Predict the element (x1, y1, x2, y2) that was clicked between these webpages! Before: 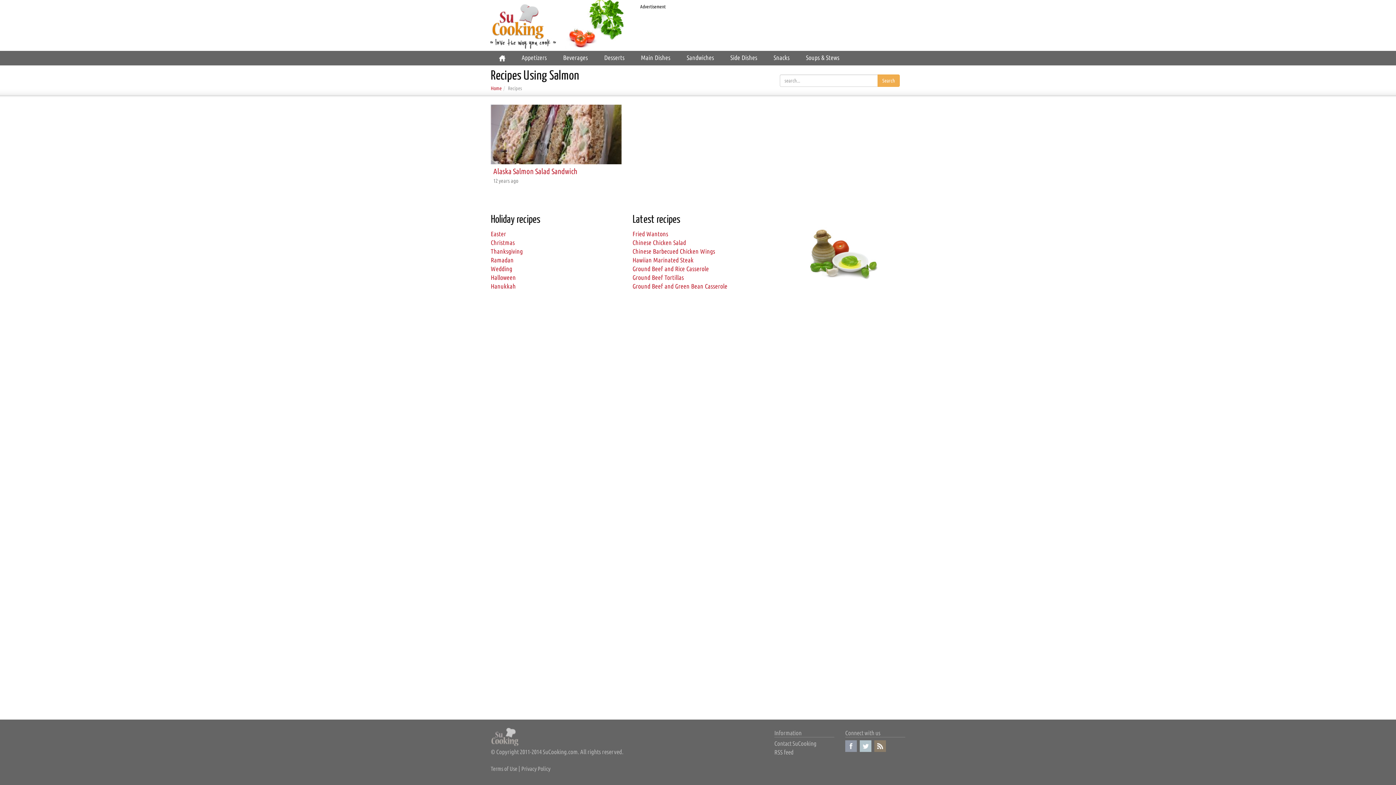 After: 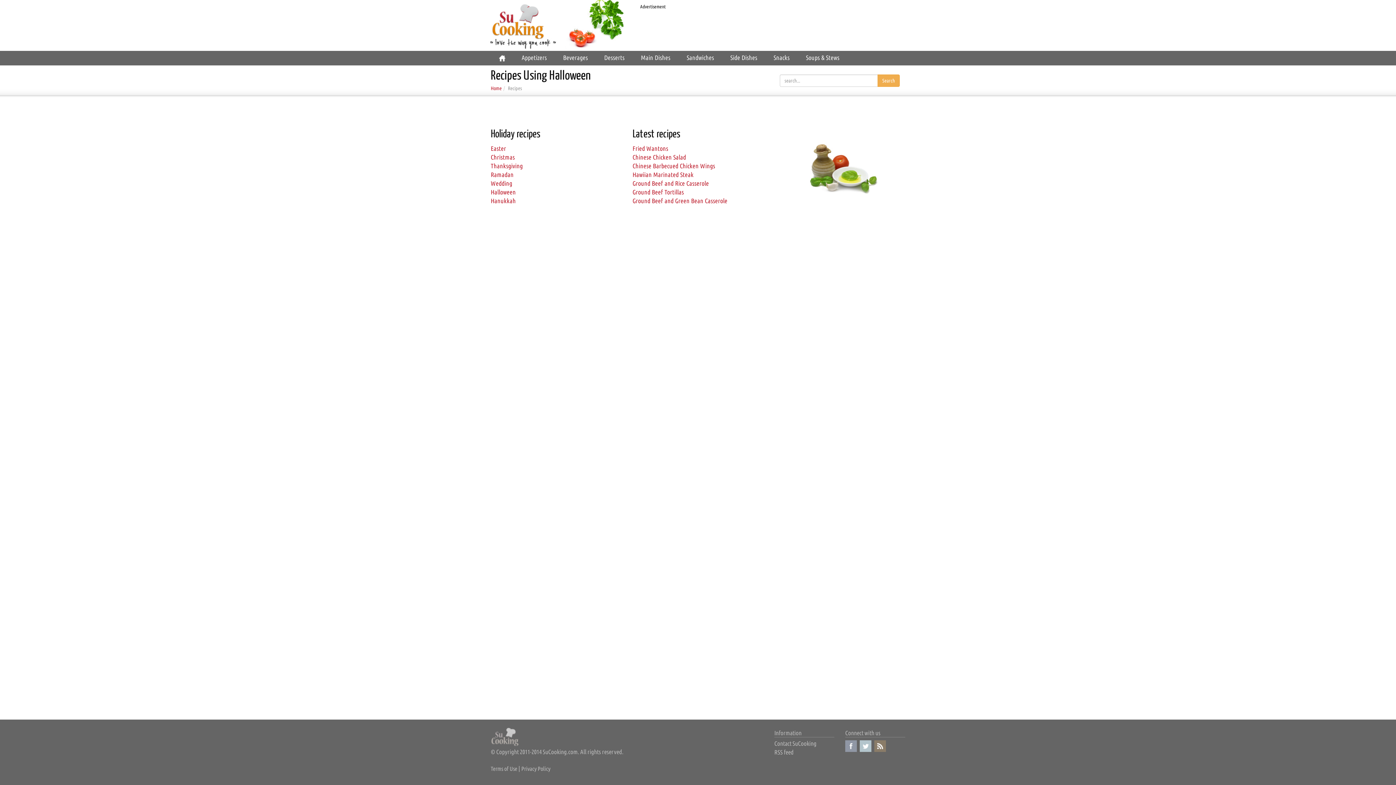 Action: label: Halloween bbox: (490, 274, 516, 281)